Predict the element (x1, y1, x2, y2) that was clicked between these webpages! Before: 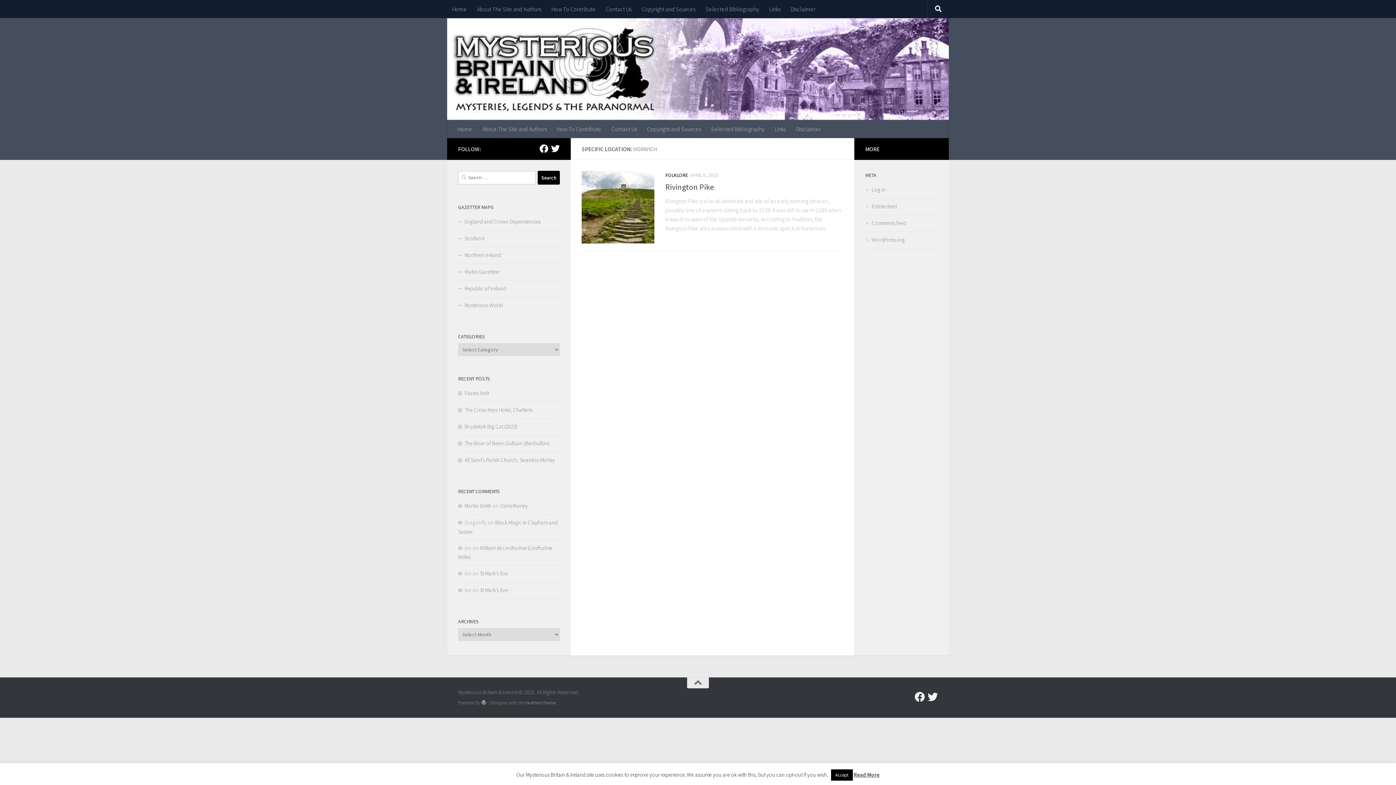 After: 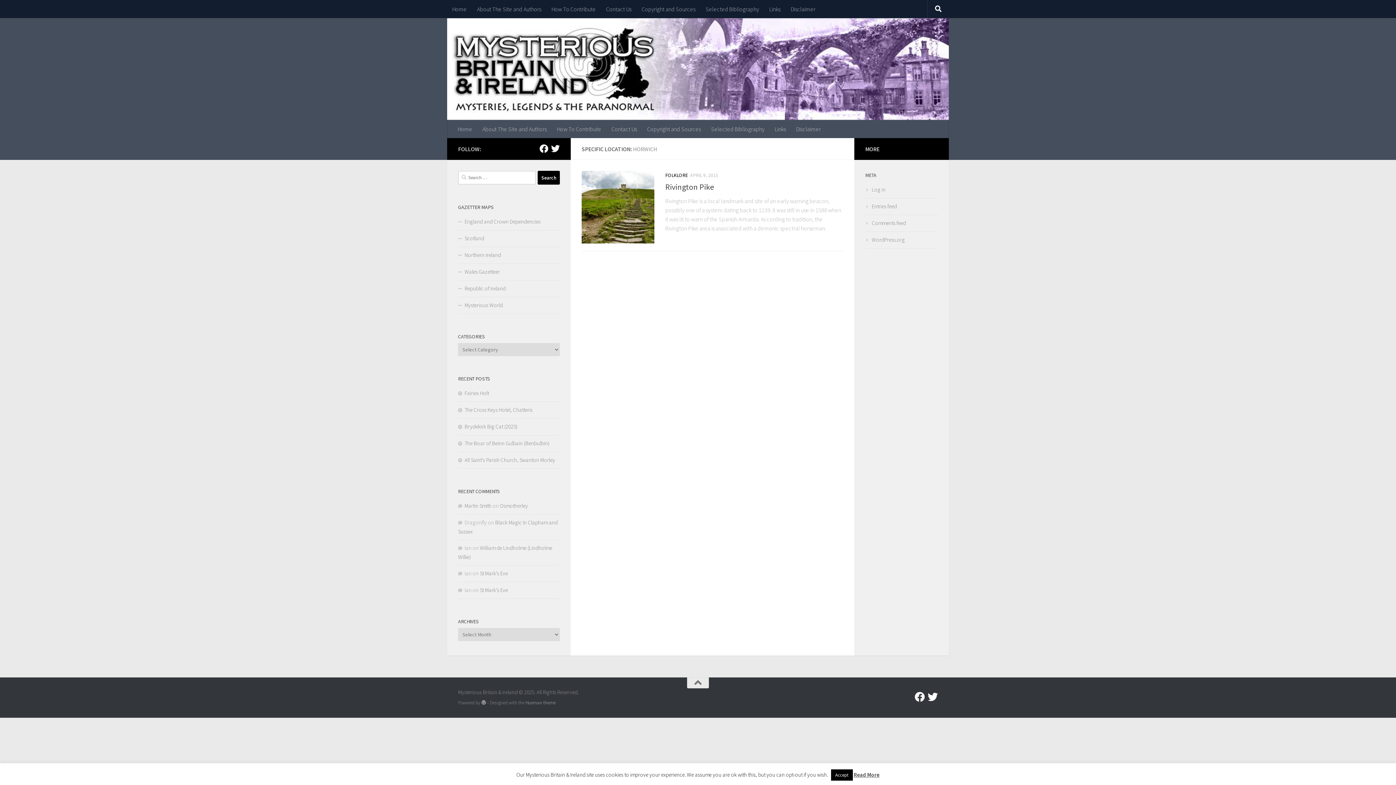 Action: bbox: (927, 692, 938, 702) label: Follow us on Twitter